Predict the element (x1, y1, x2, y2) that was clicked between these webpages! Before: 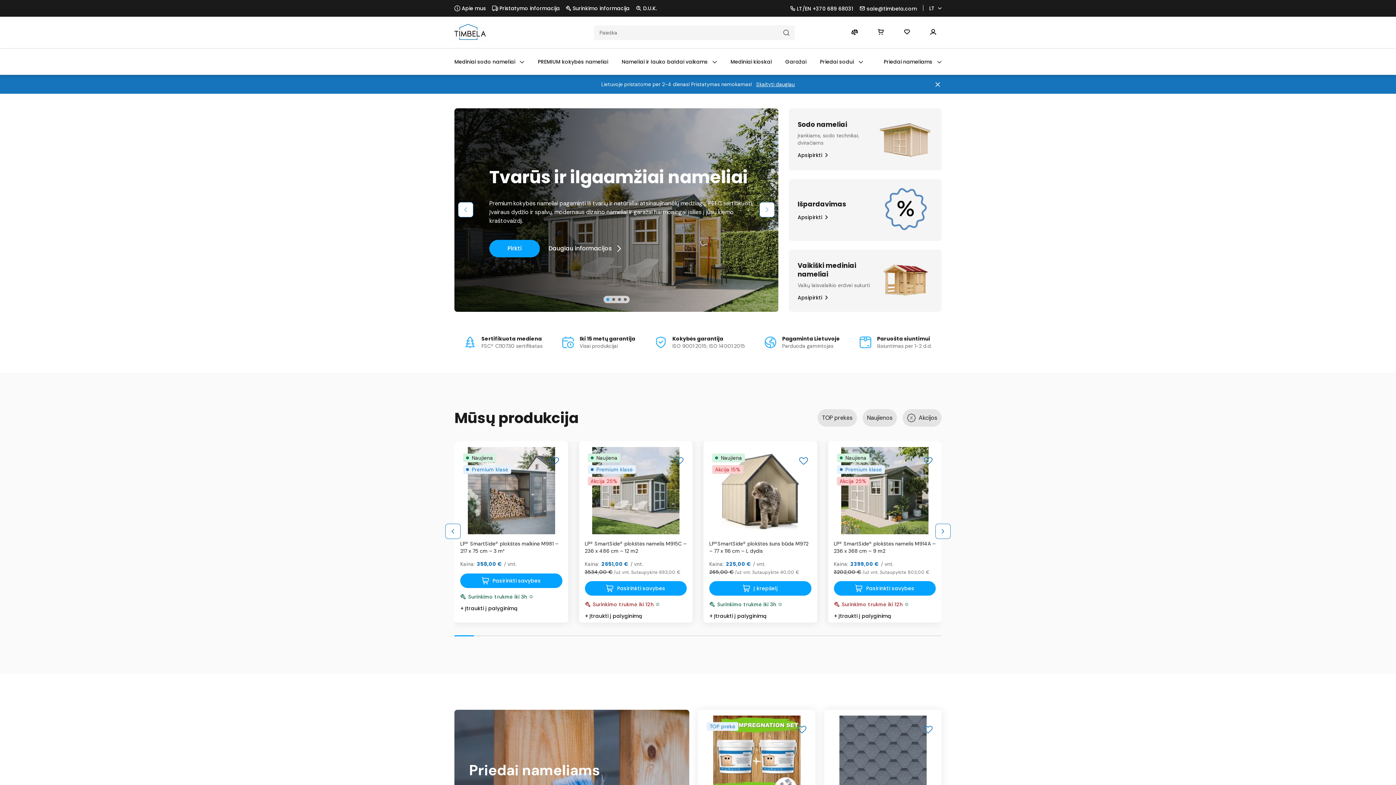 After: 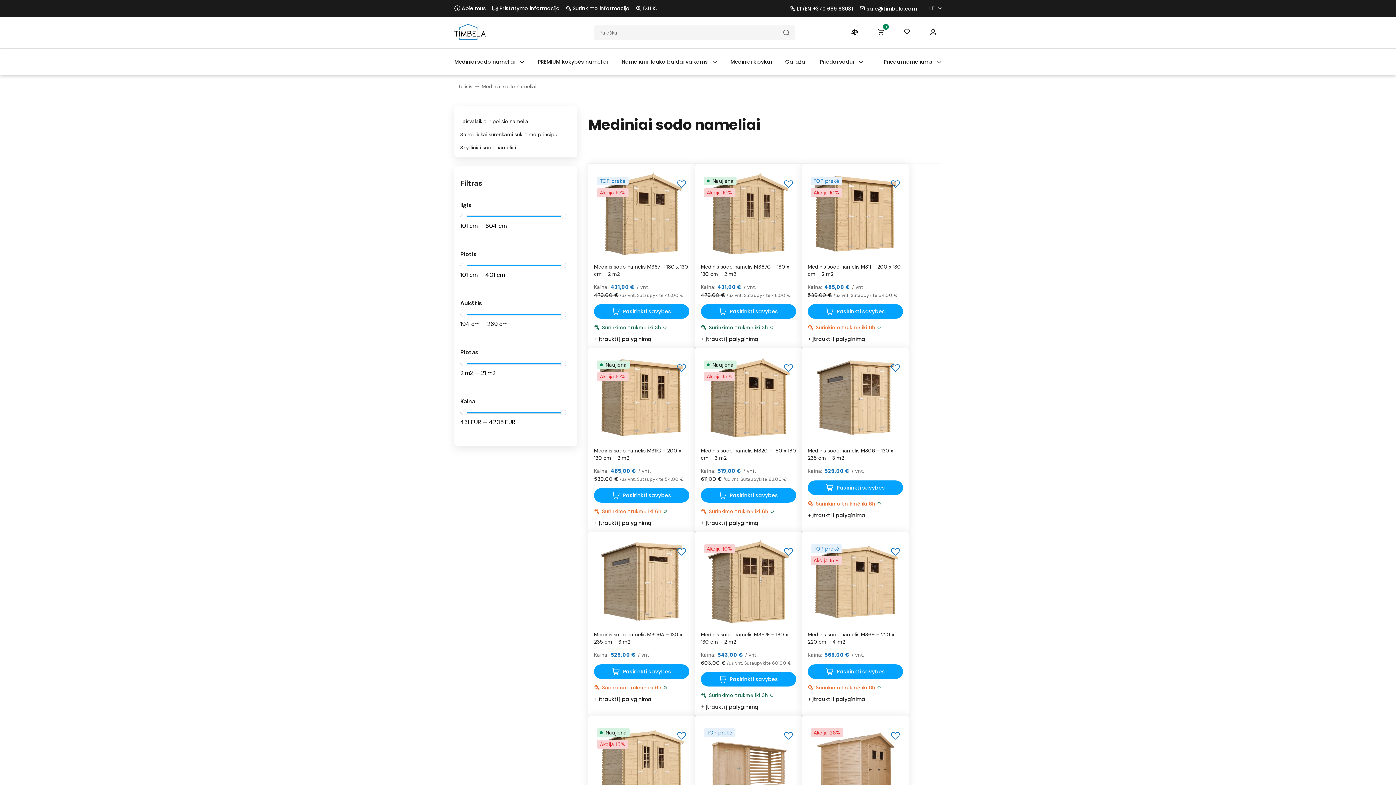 Action: label: Apsipirkti bbox: (797, 152, 876, 158)